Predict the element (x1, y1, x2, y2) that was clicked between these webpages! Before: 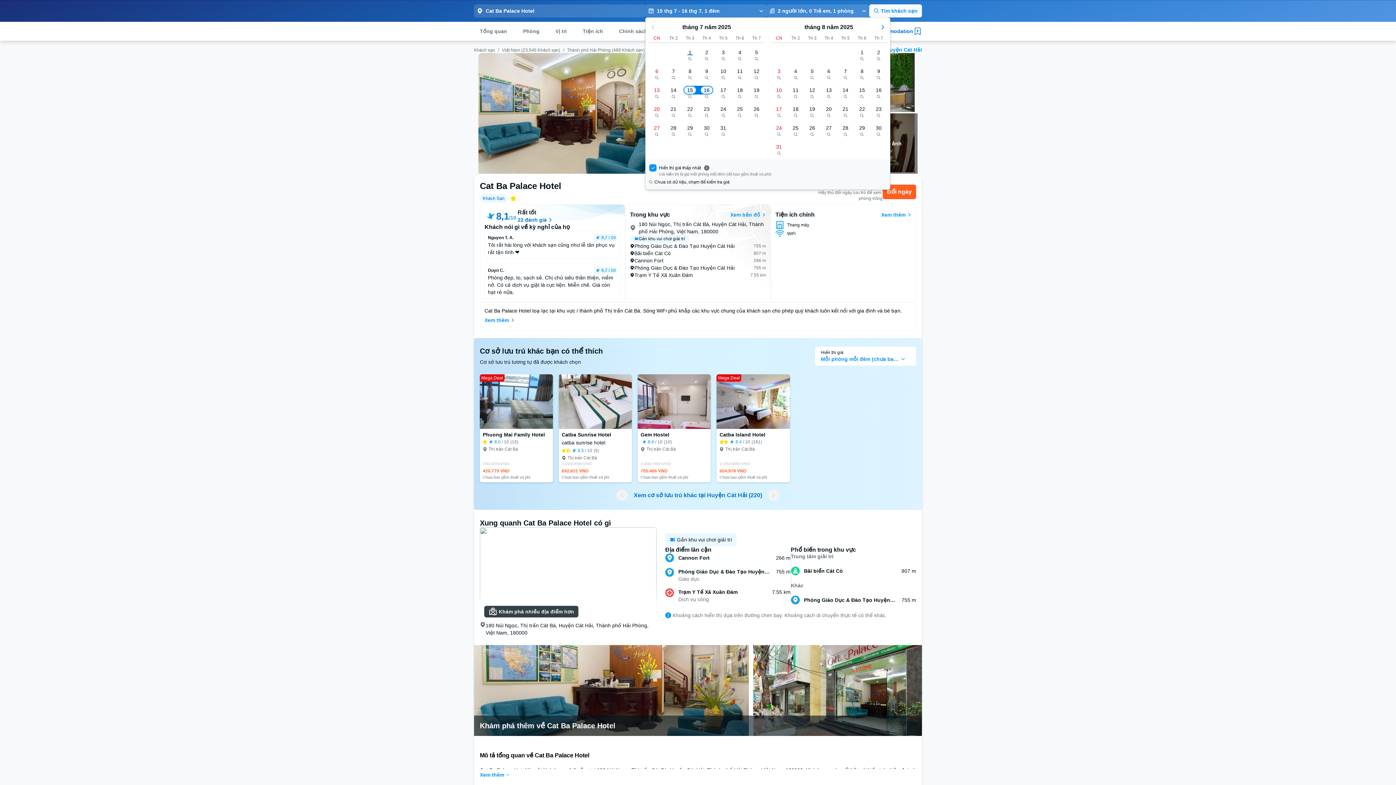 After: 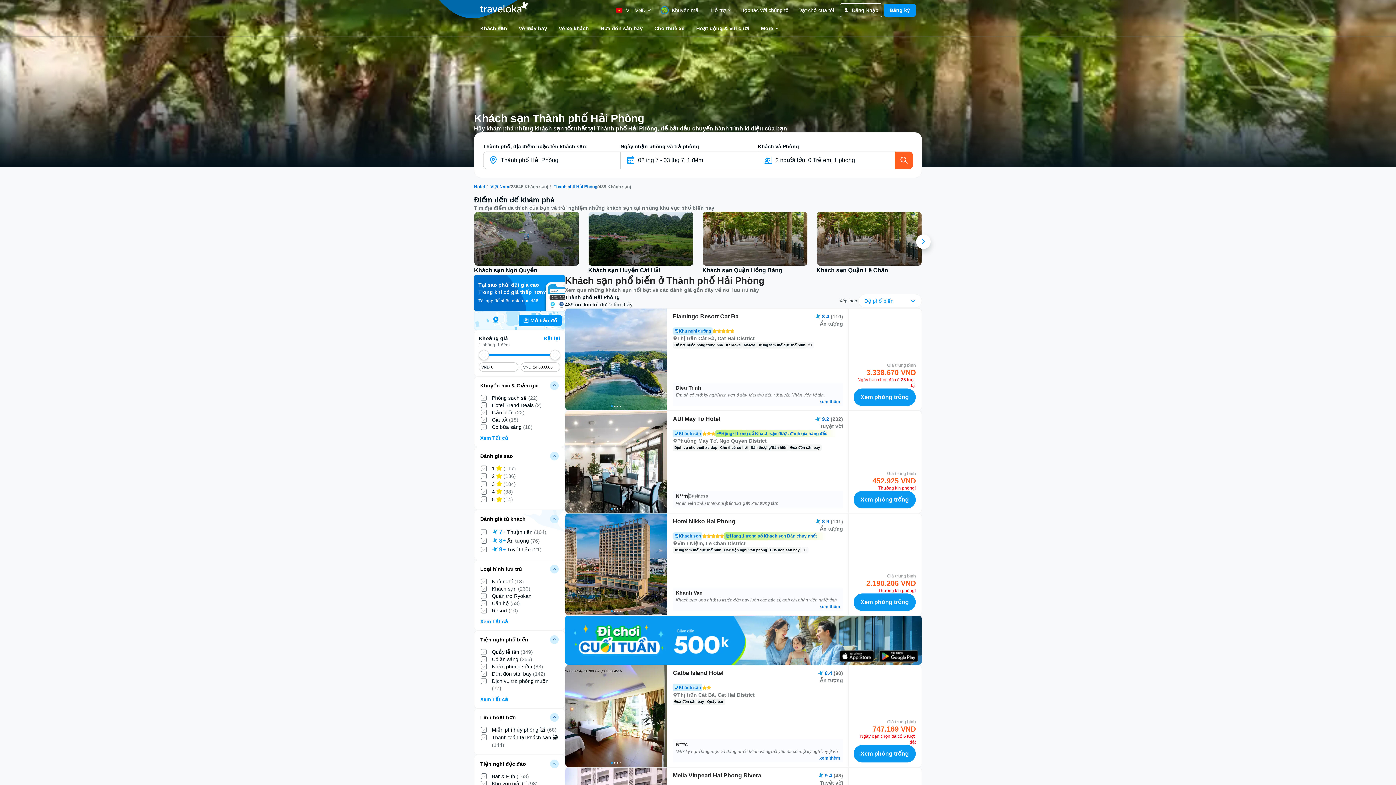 Action: label: Thành phố Hải Phòng (489 Khách sạn) bbox: (567, 46, 644, 52)